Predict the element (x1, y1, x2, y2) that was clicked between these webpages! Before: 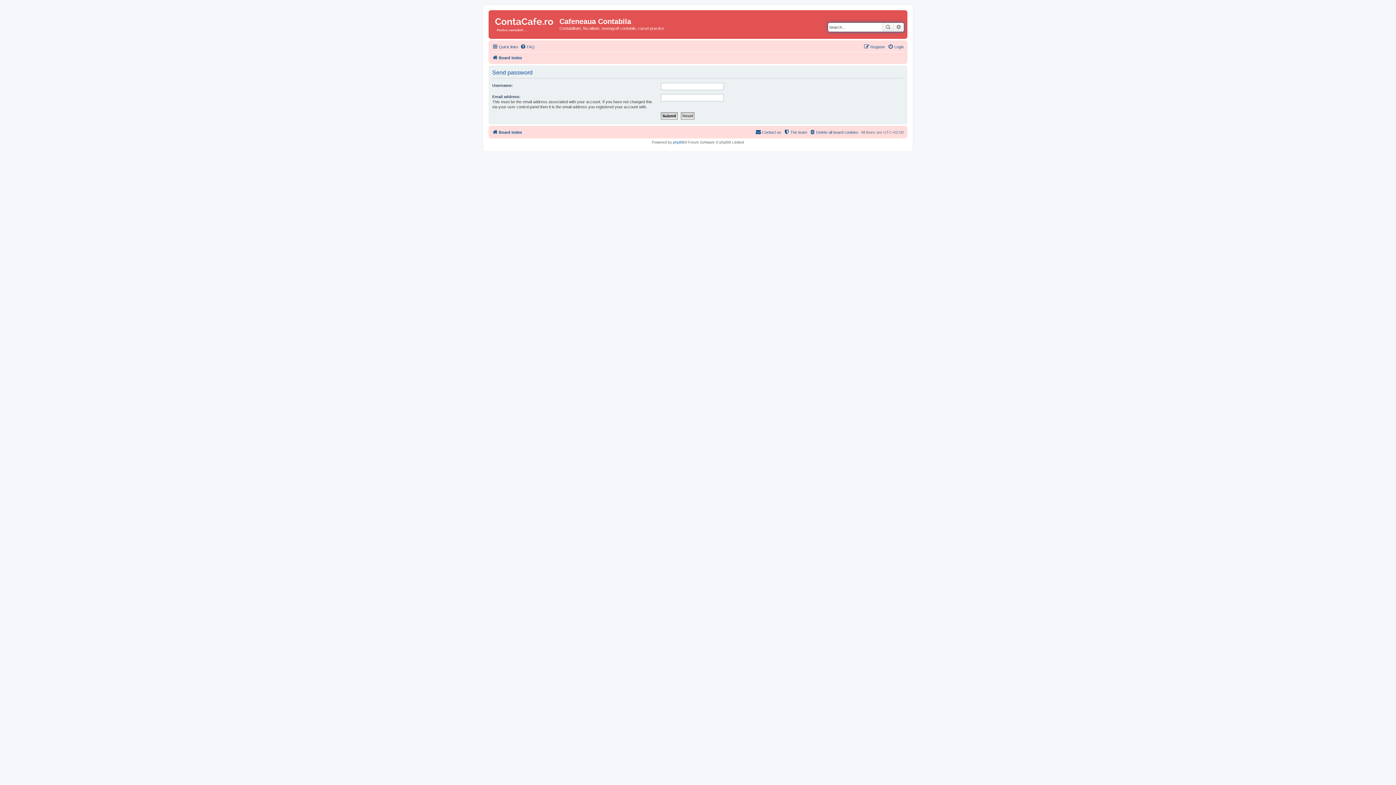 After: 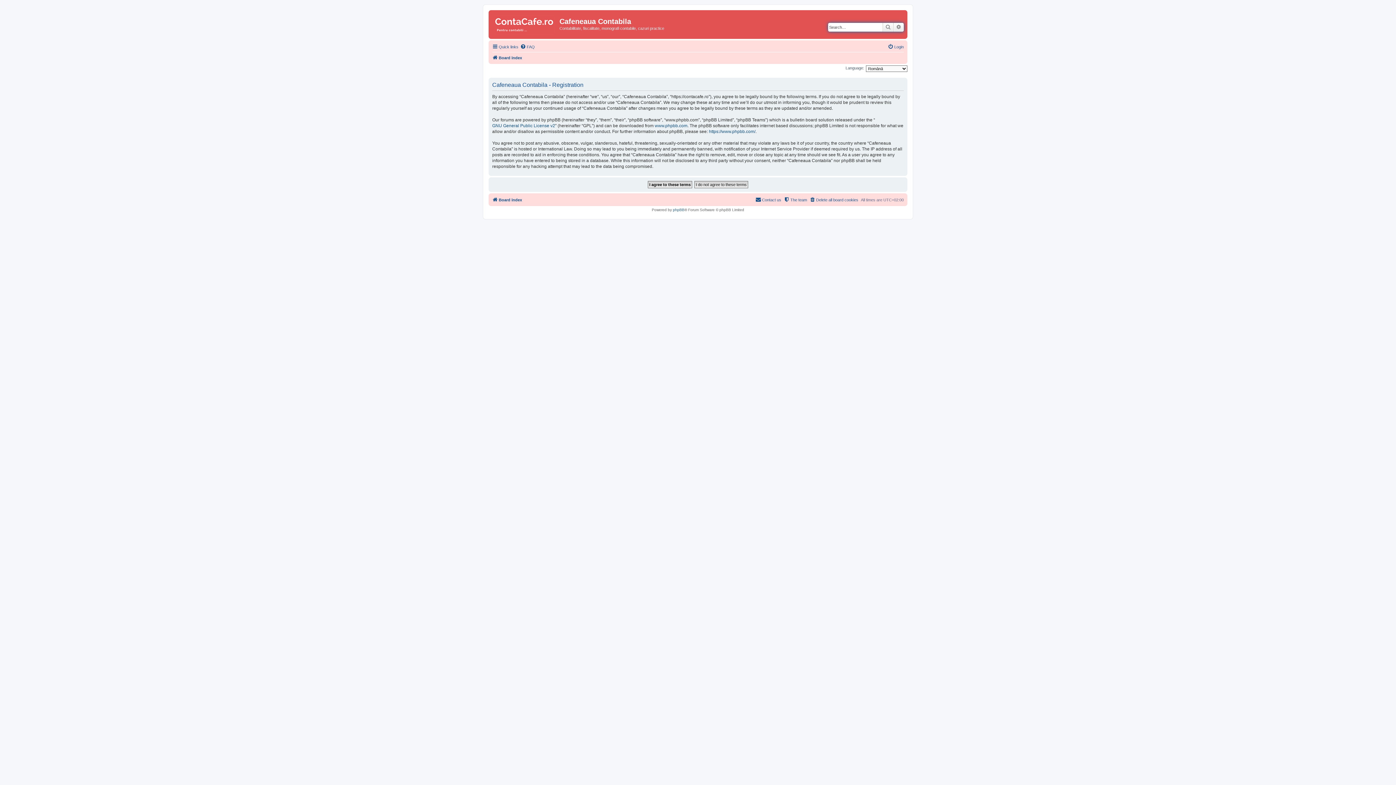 Action: bbox: (864, 42, 885, 51) label: Register